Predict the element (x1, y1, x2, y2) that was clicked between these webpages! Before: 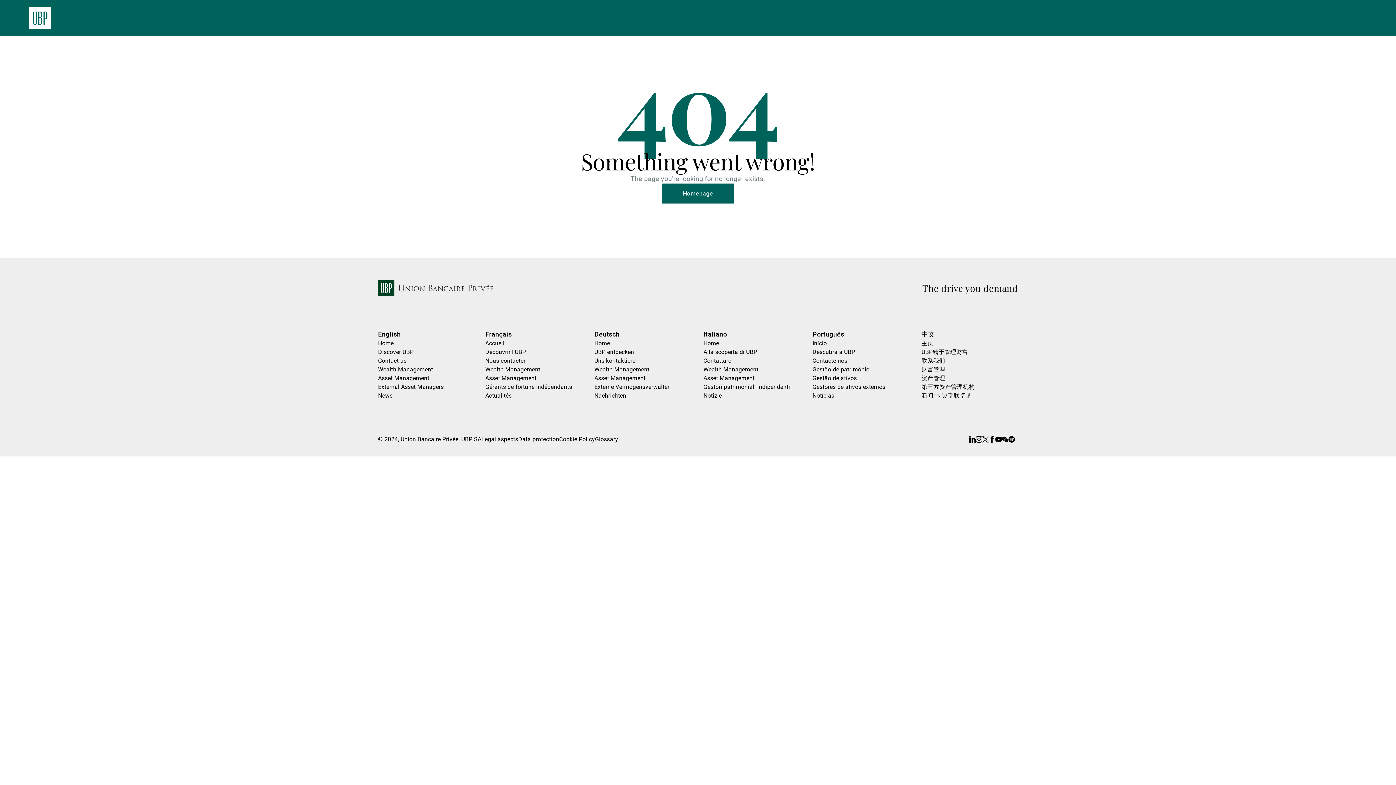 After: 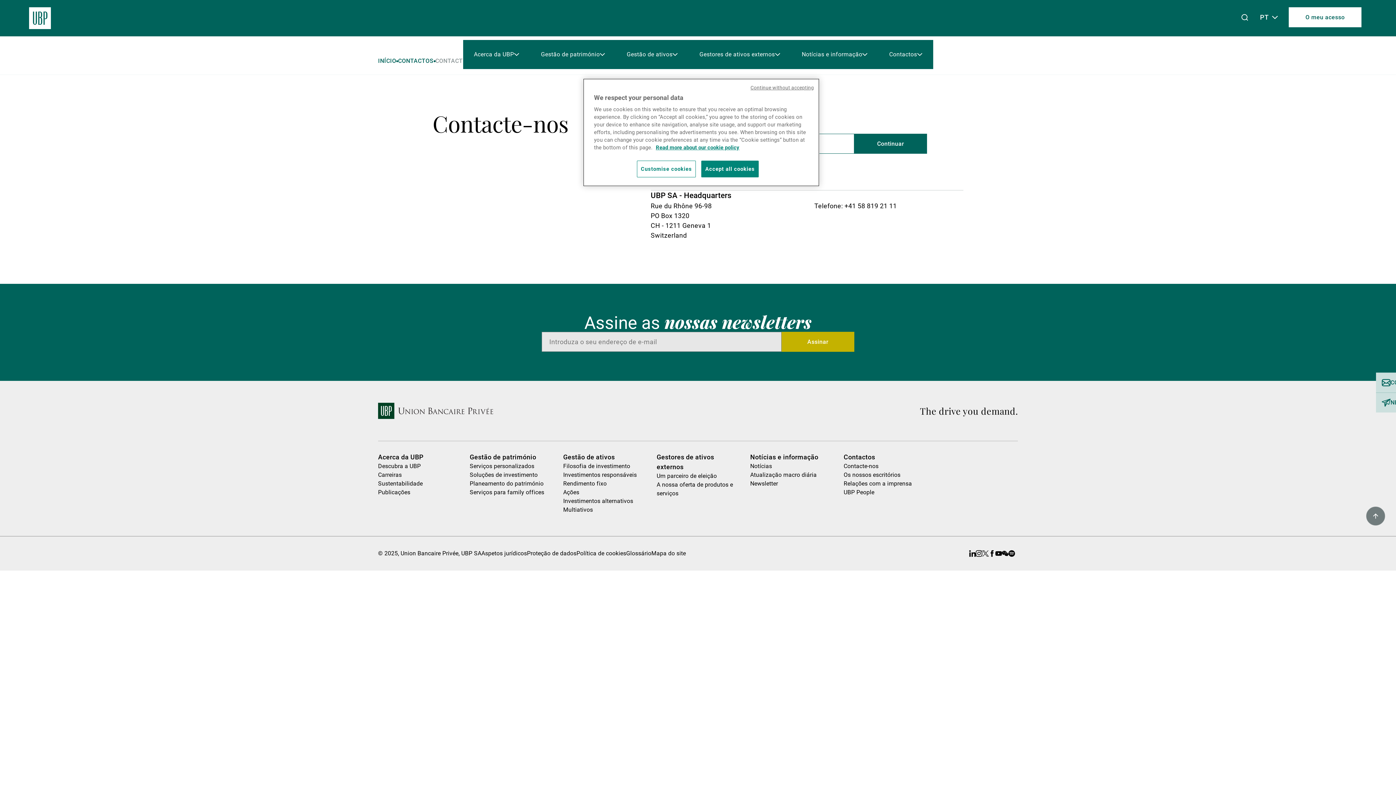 Action: label: Contacte-nos bbox: (812, 357, 847, 364)